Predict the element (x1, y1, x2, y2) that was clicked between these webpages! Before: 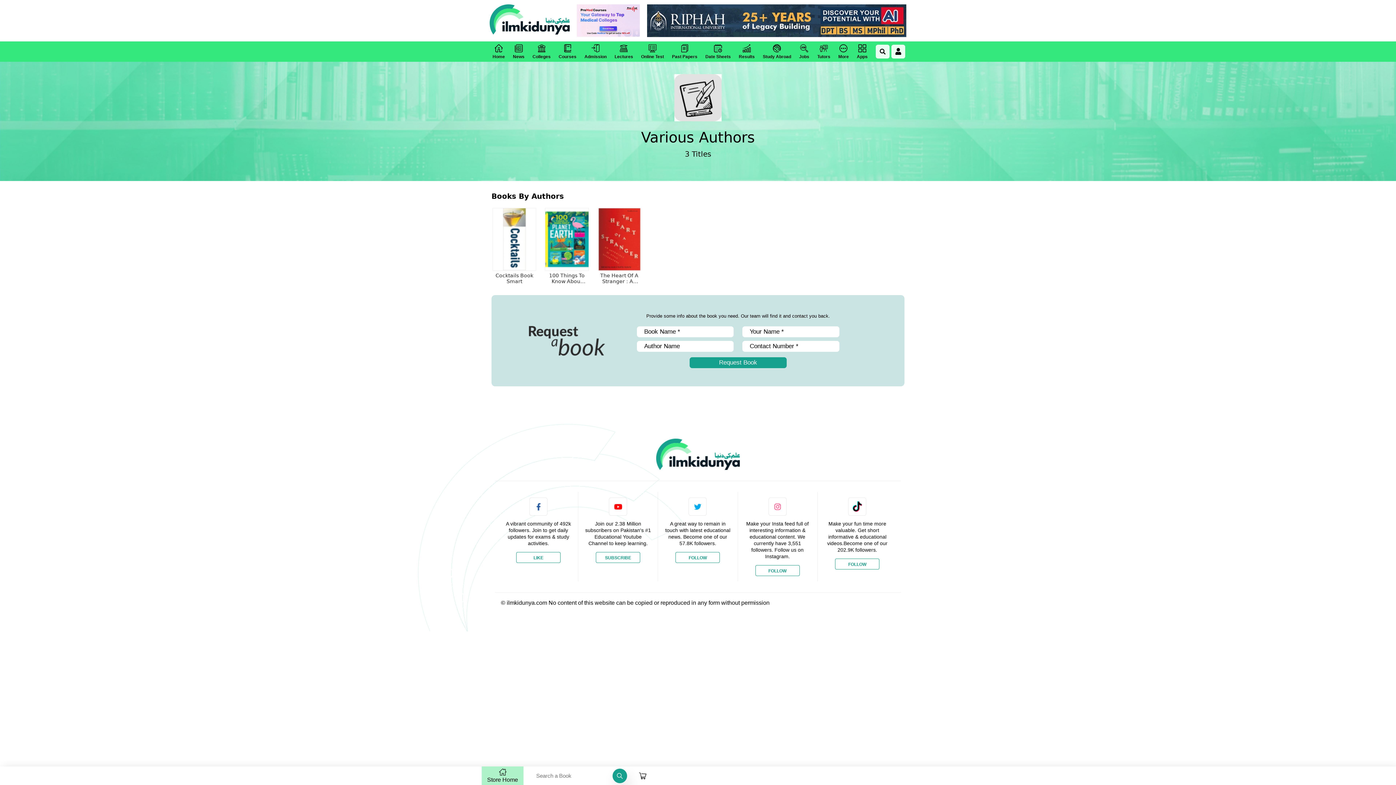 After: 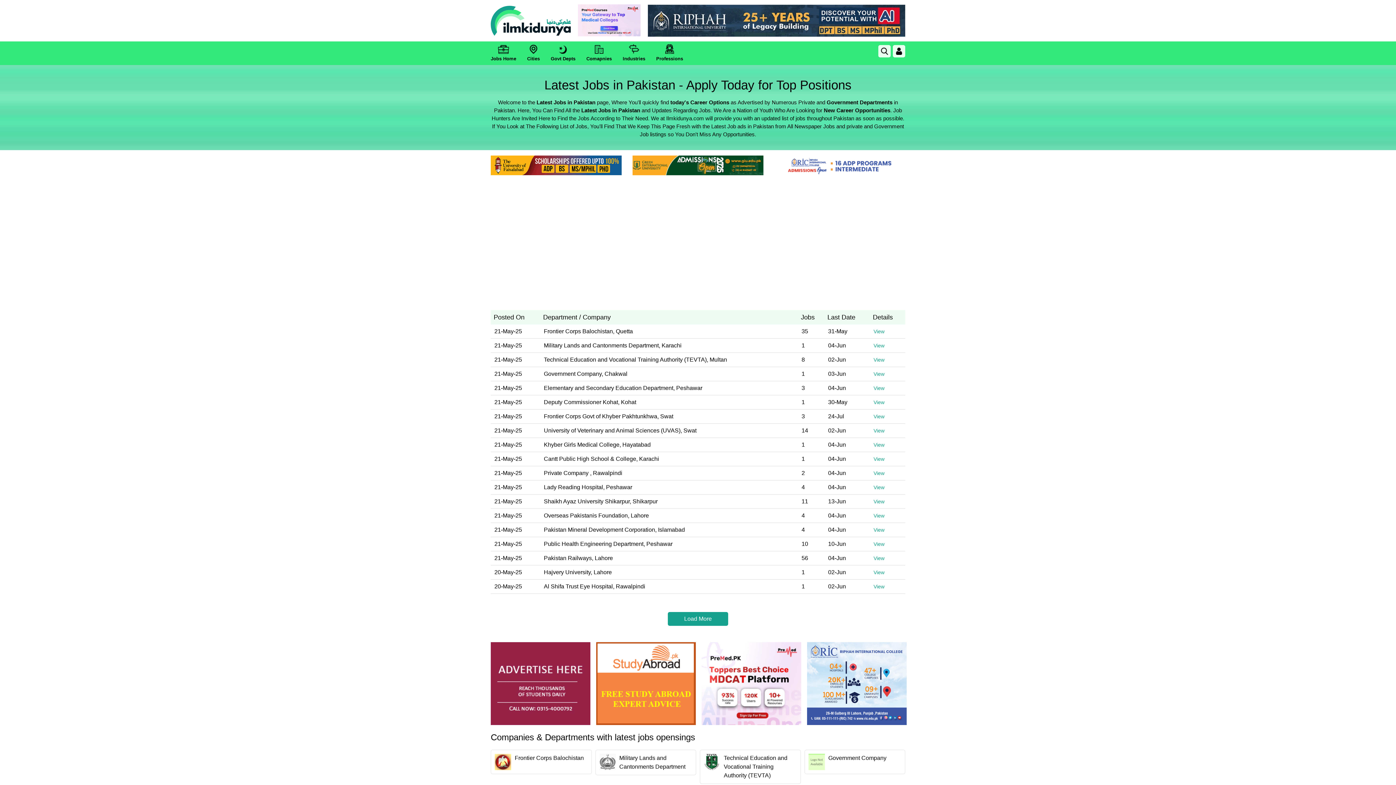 Action: bbox: (797, 41, 811, 61) label: Jobs